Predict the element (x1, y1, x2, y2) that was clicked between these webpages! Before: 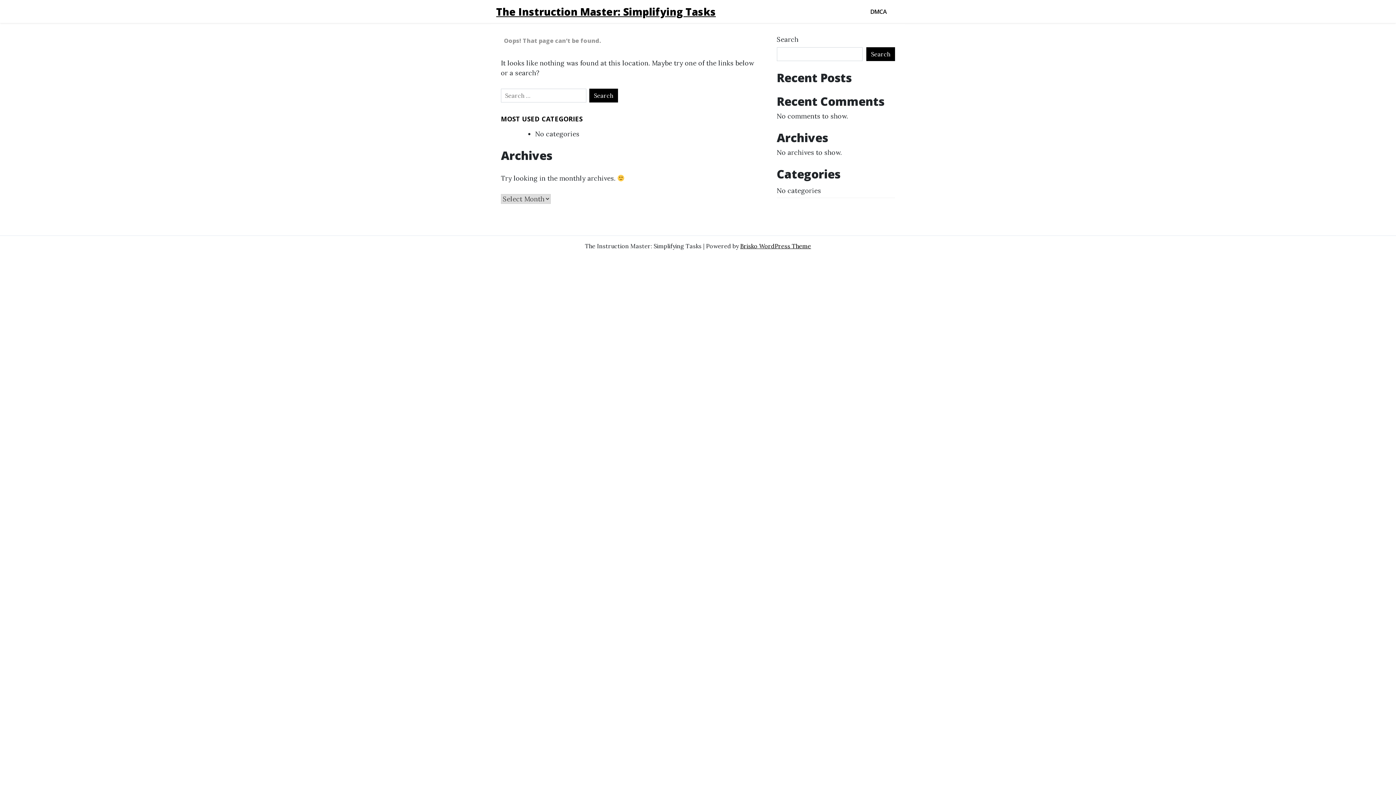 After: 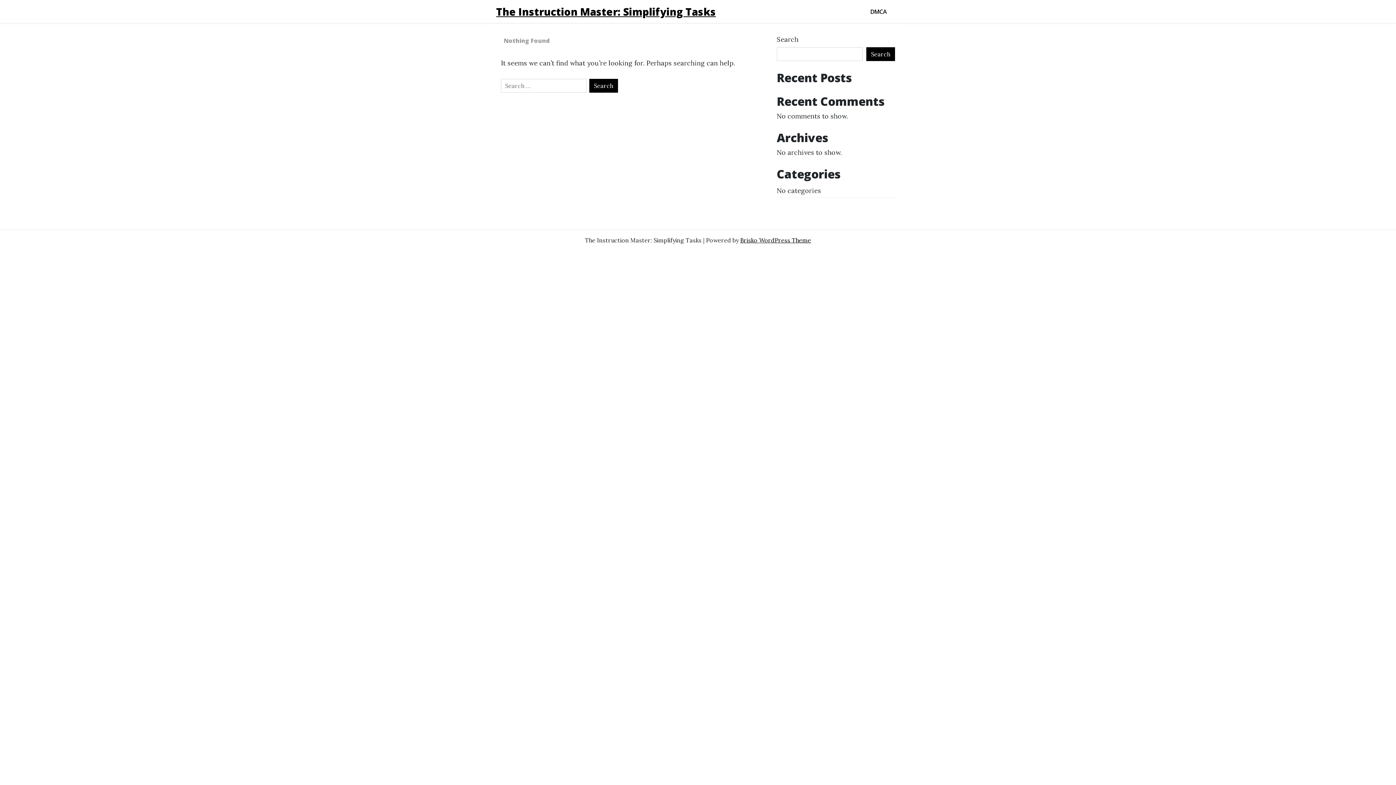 Action: label: The Instruction Master: Simplifying Tasks bbox: (496, 4, 716, 18)